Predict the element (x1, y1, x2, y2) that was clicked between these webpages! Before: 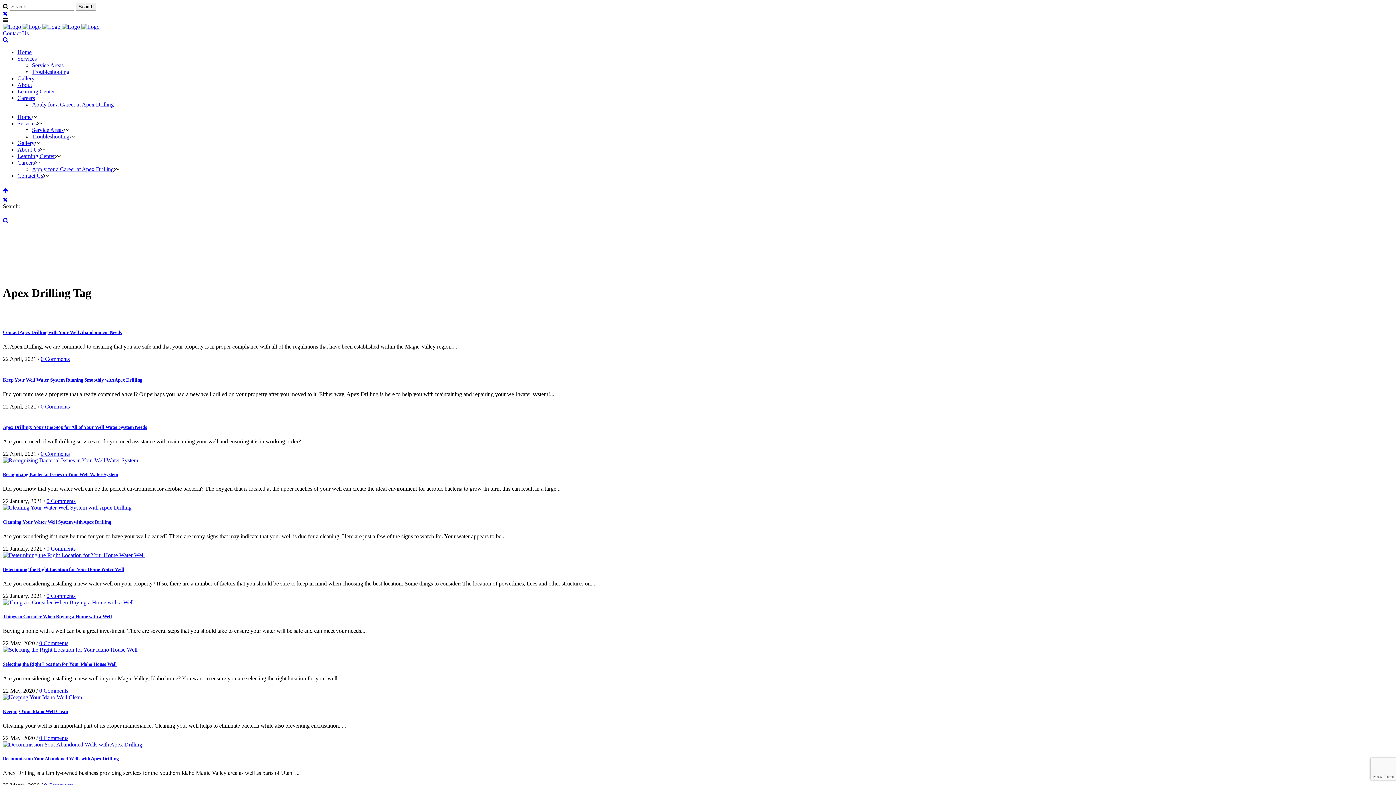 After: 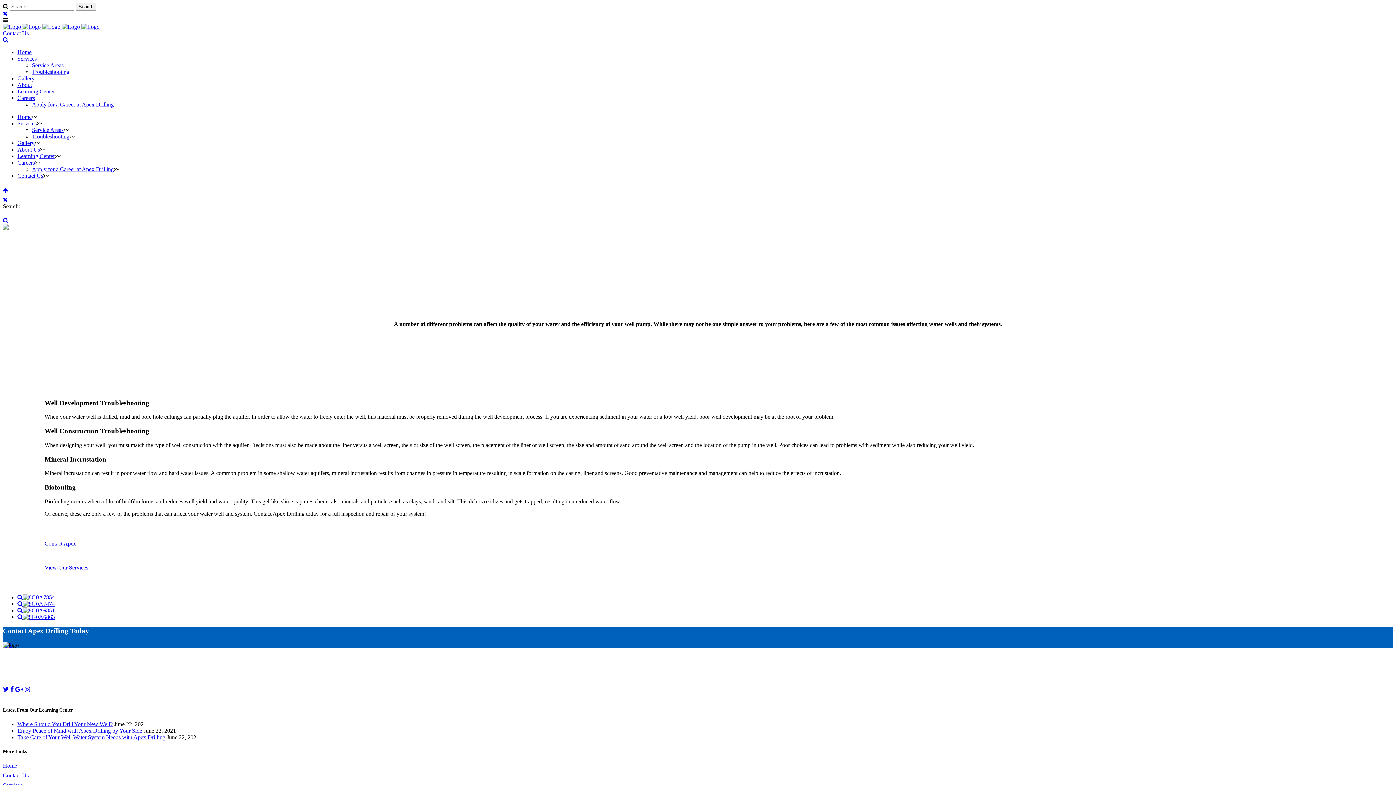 Action: label: Troubleshooting bbox: (32, 68, 69, 74)